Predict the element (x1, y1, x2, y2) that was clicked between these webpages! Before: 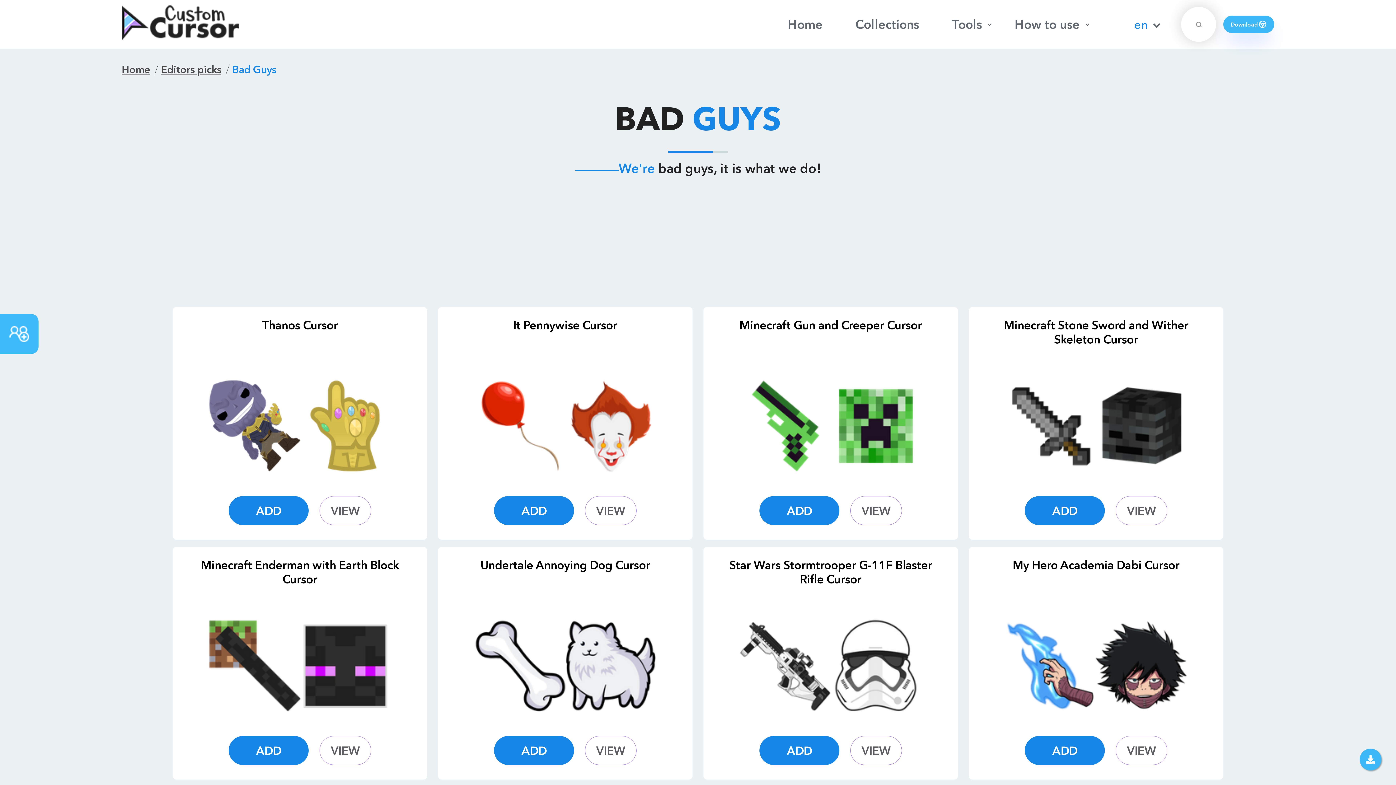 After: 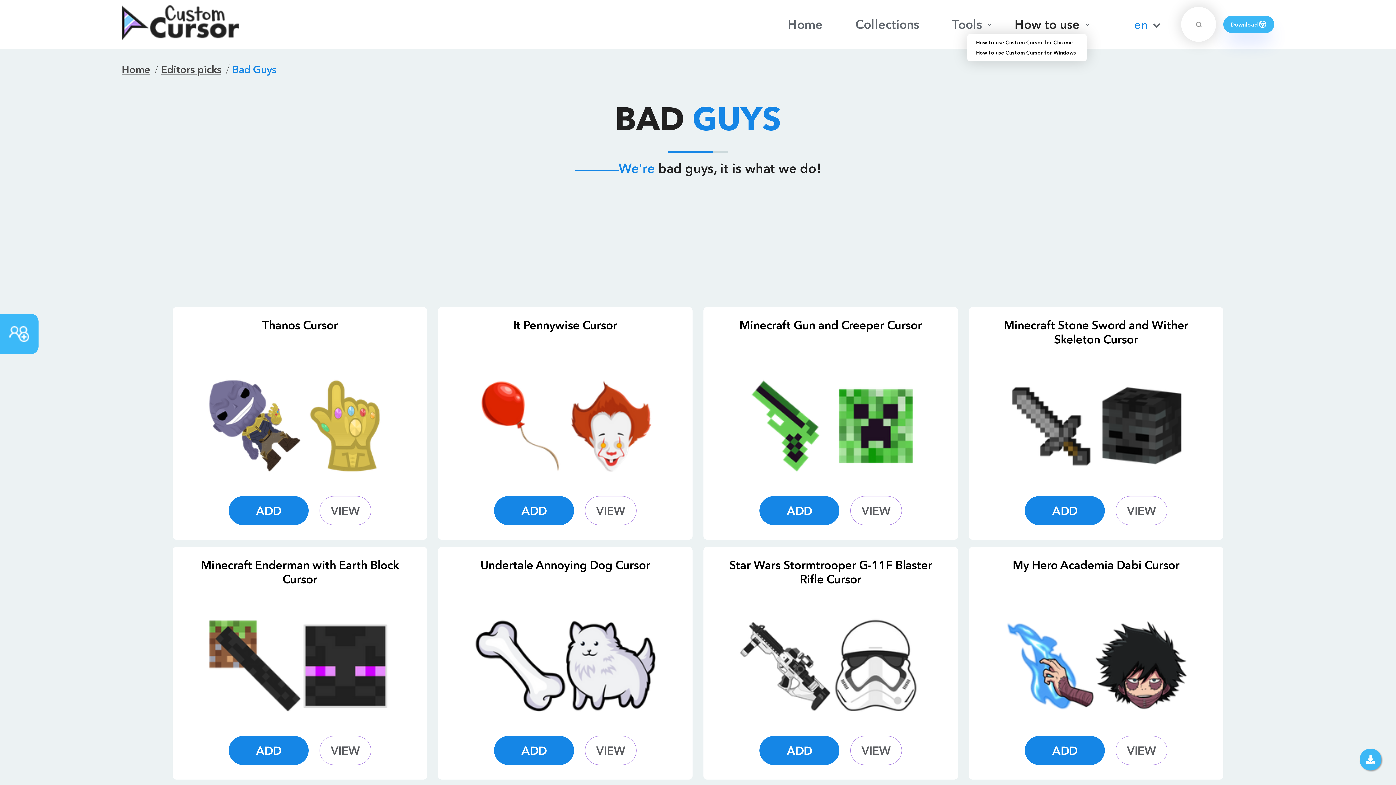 Action: bbox: (1007, 16, 1087, 32) label: How to use